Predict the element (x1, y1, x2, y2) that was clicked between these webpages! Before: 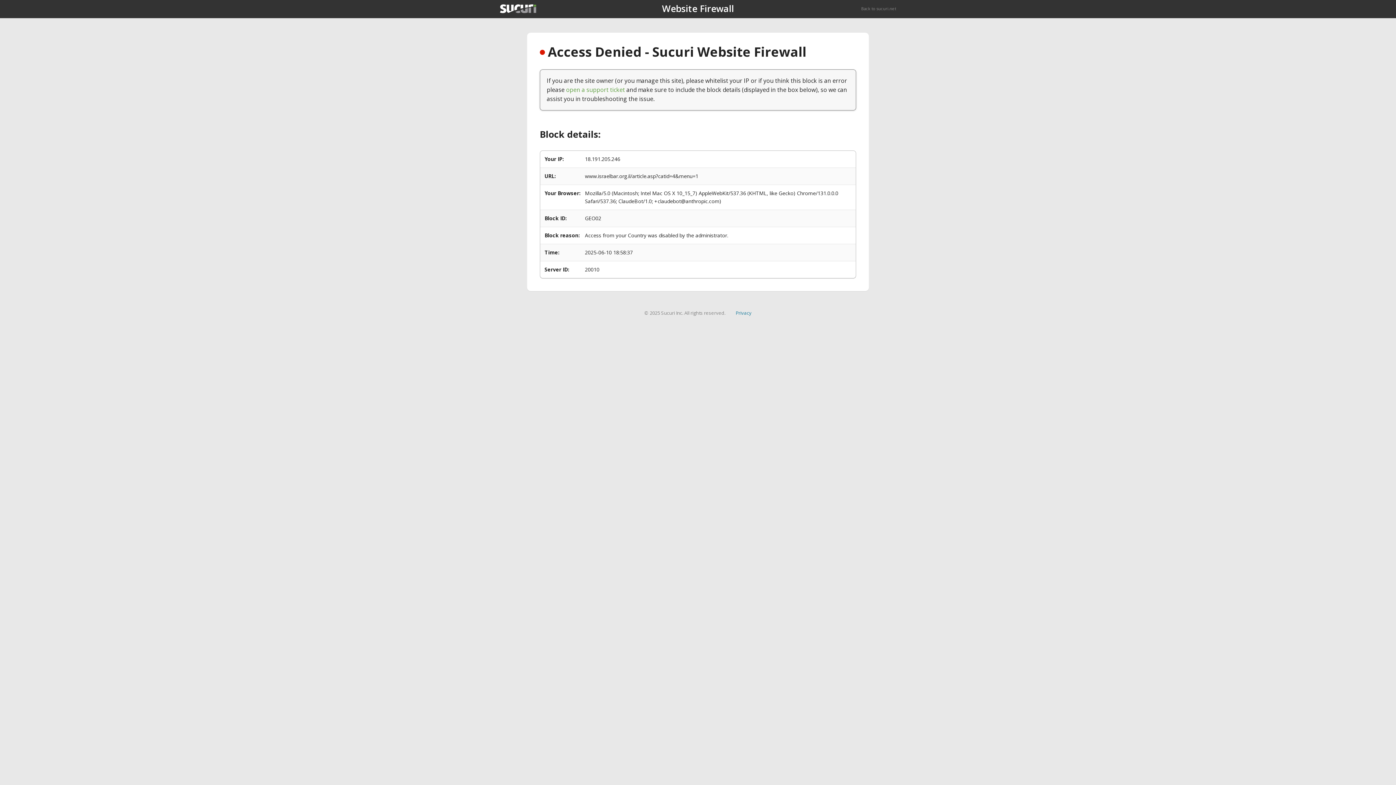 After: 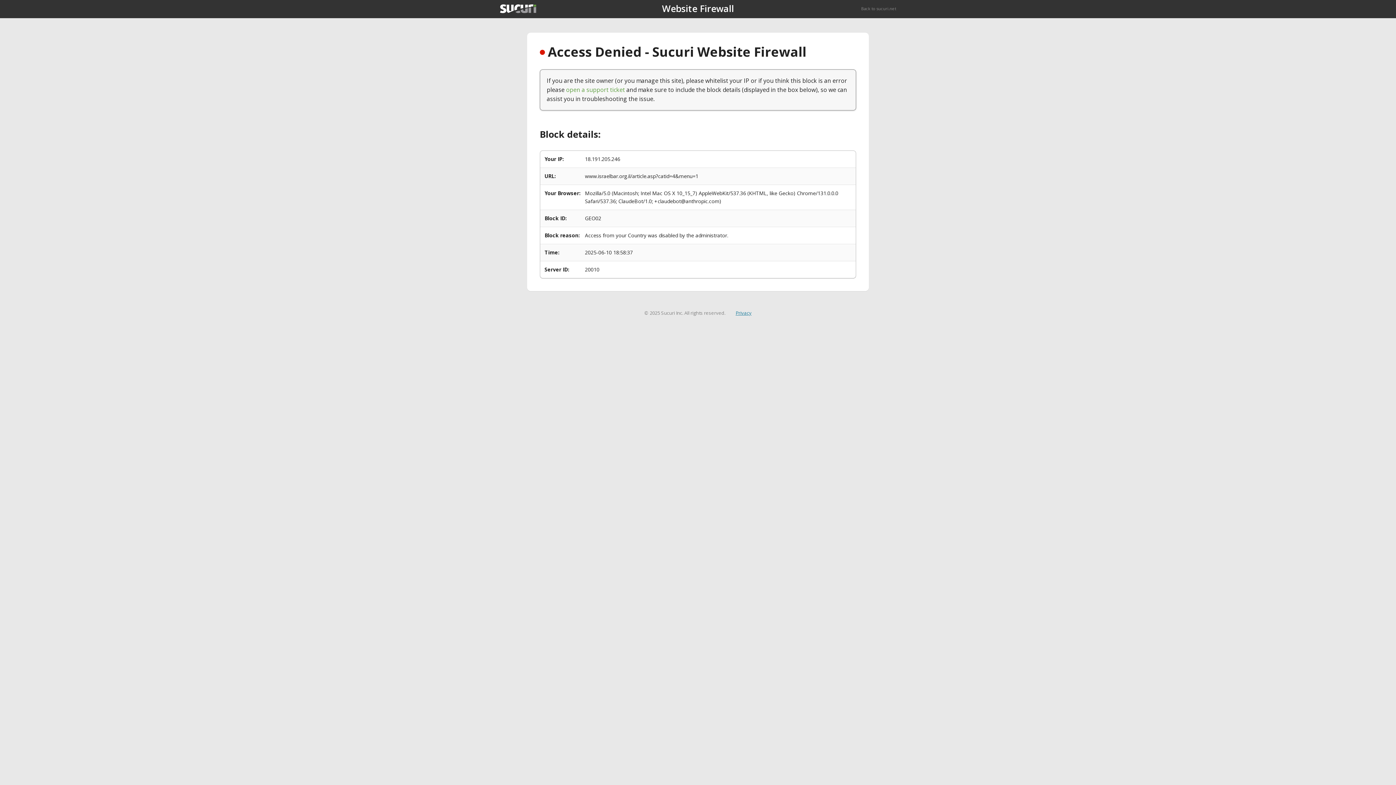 Action: label: Privacy bbox: (735, 309, 751, 316)